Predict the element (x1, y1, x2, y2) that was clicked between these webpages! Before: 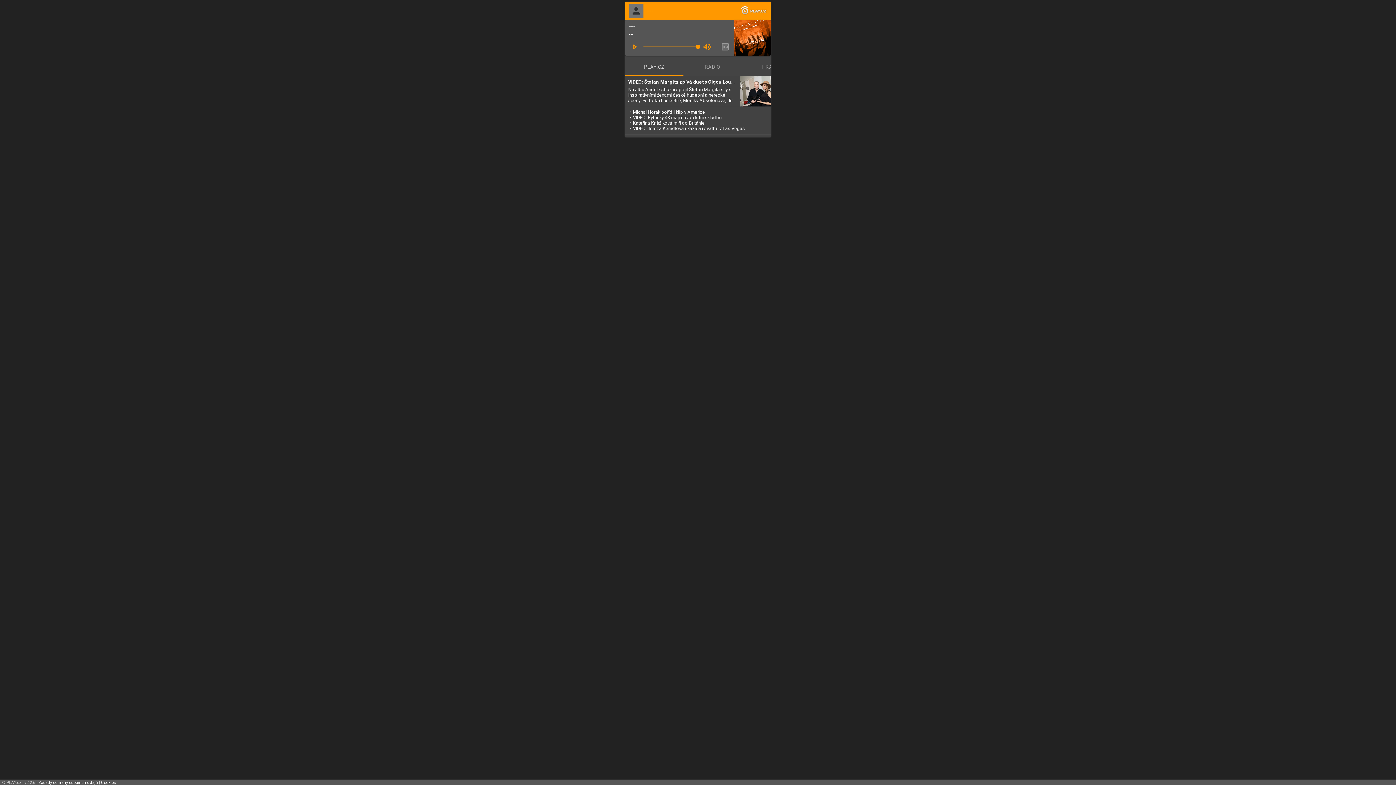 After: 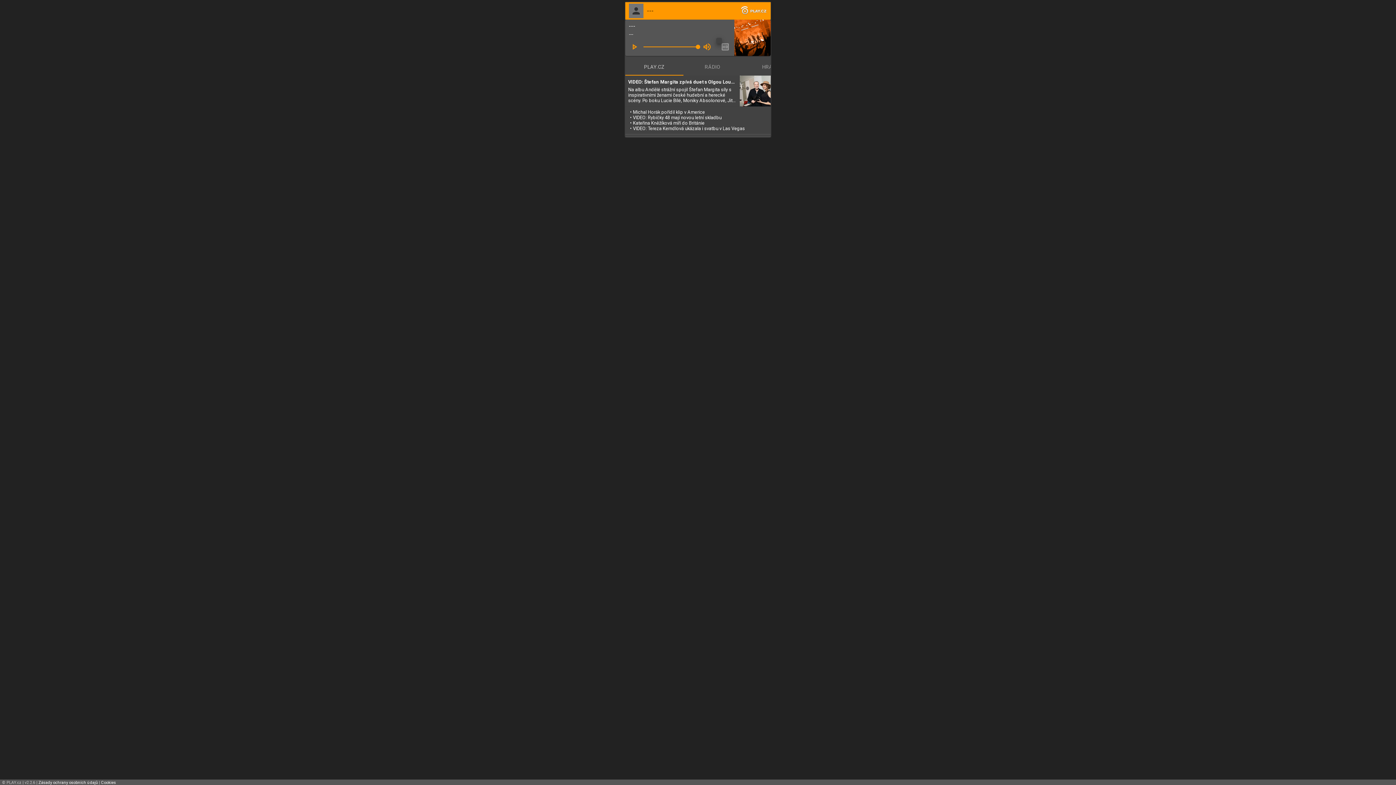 Action: bbox: (716, 37, 734, 56)